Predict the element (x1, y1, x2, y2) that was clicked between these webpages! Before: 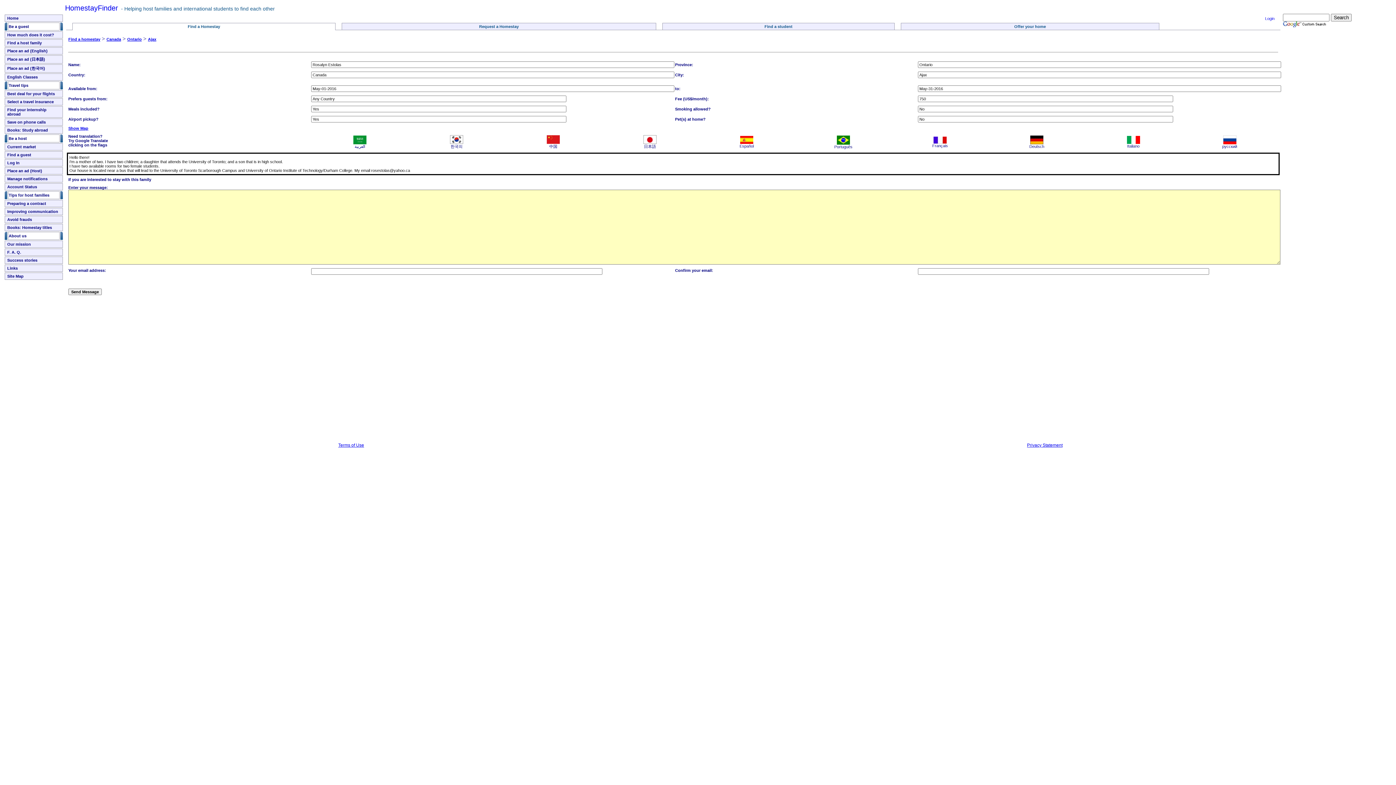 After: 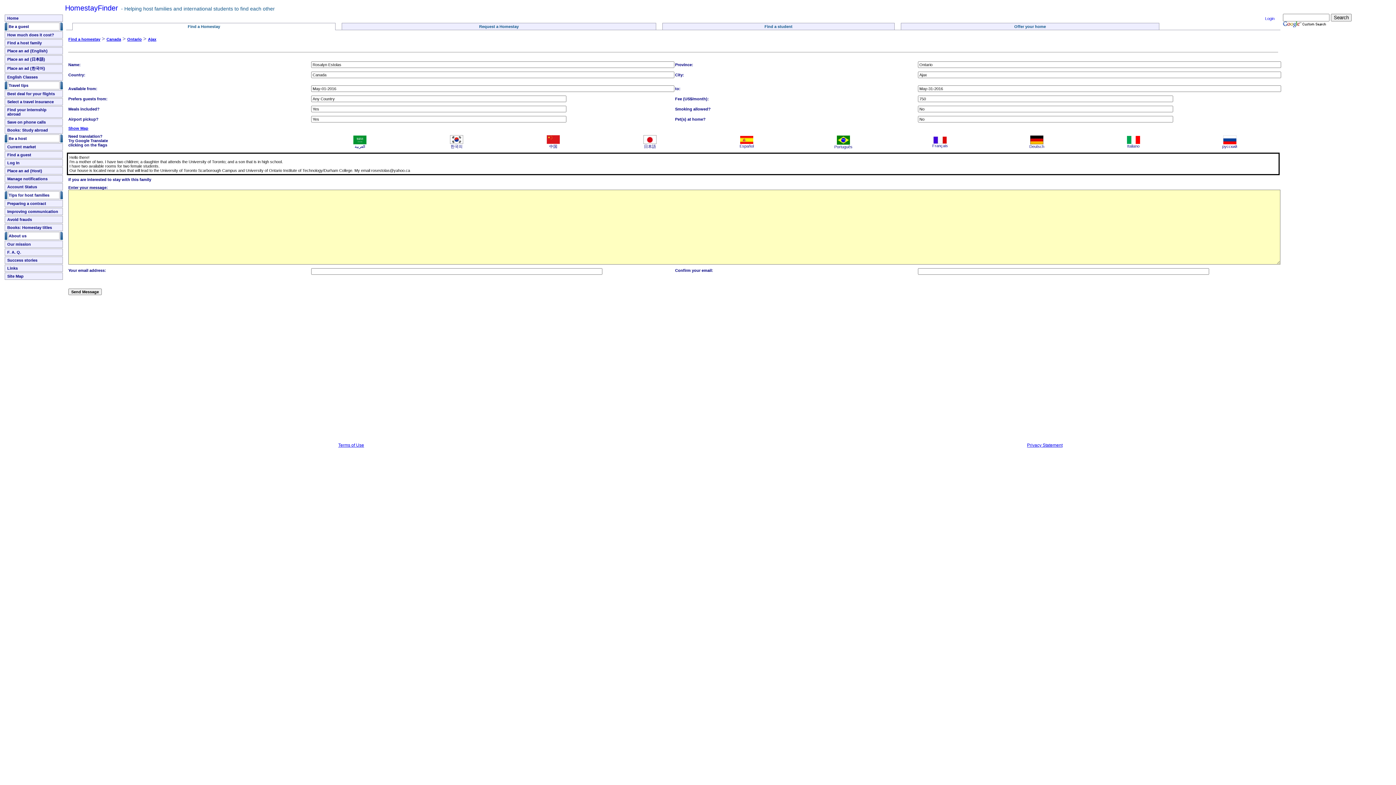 Action: bbox: (740, 140, 753, 144)